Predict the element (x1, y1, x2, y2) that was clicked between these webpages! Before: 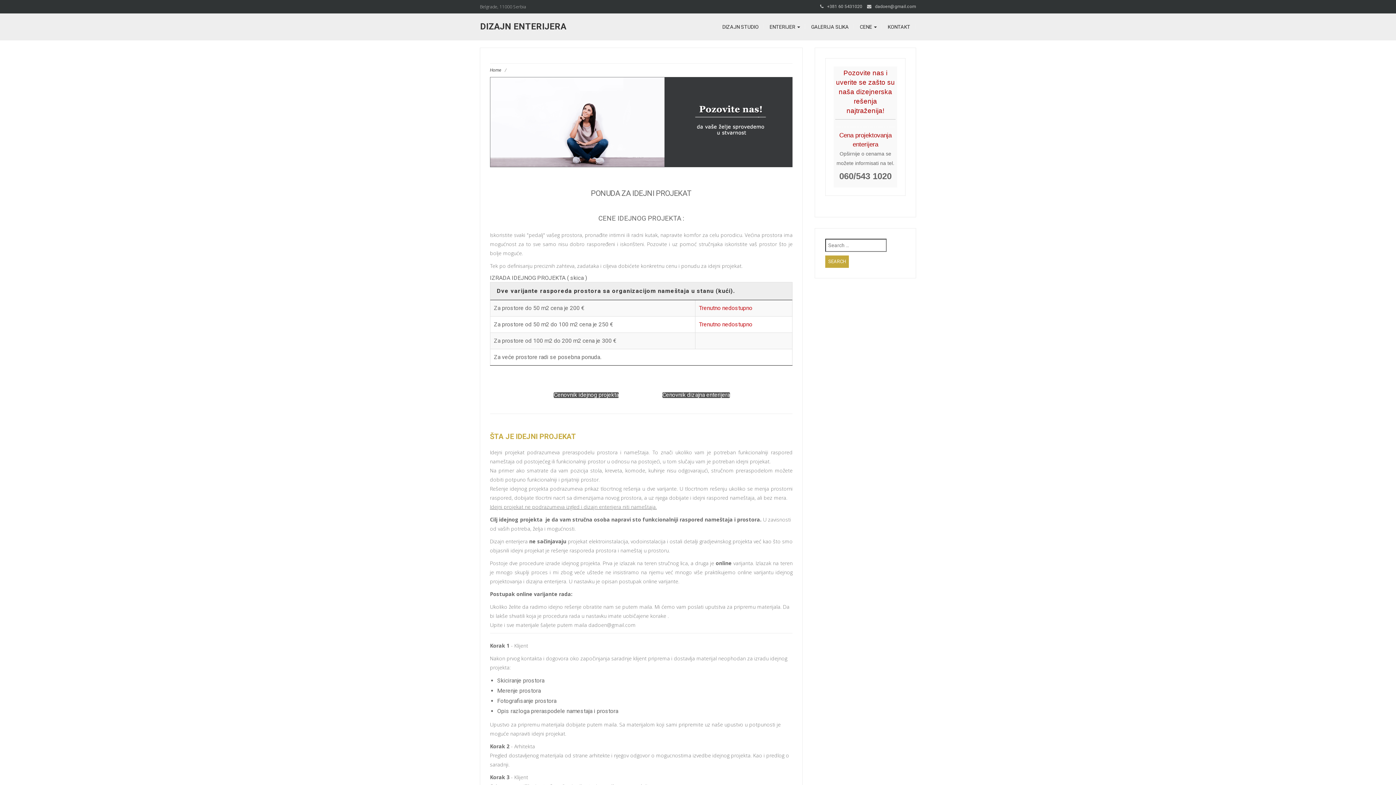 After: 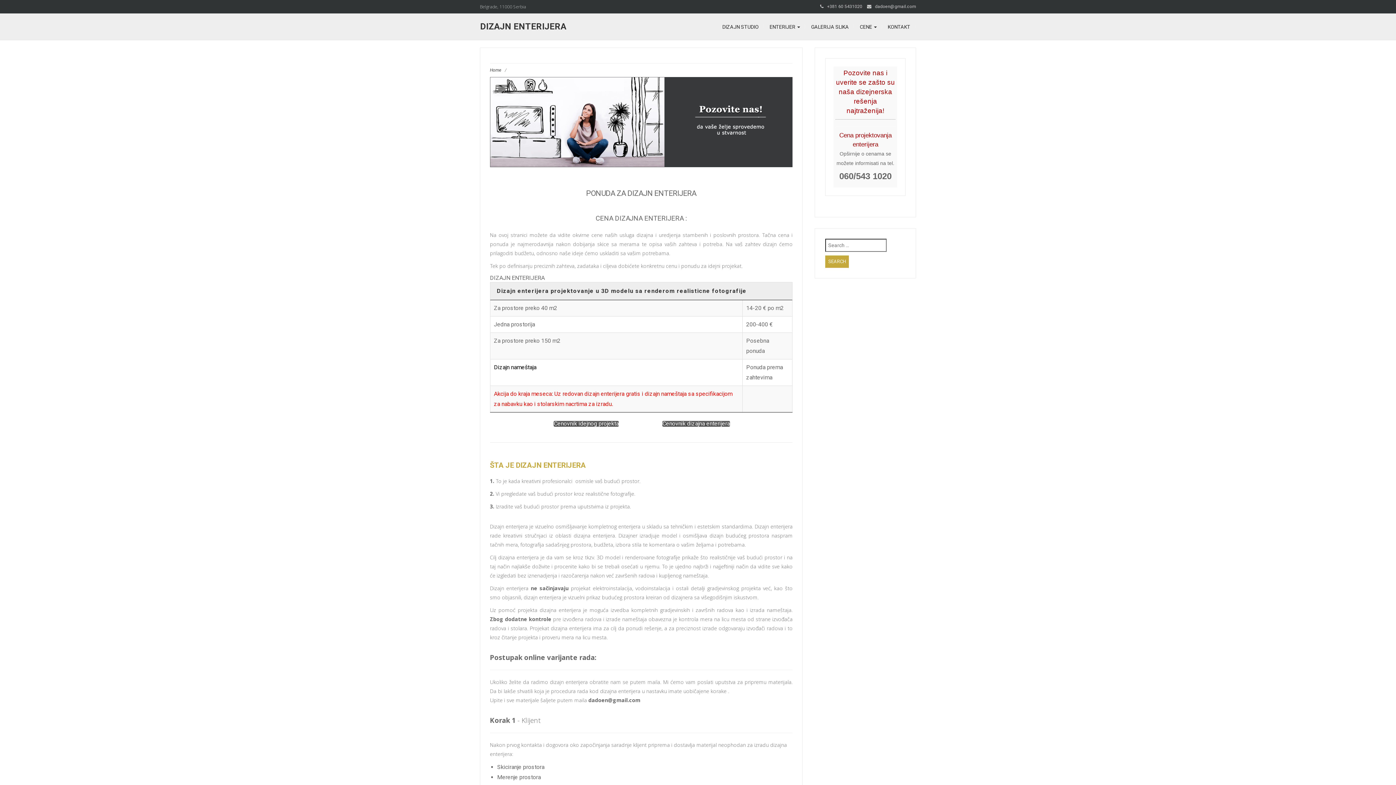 Action: label: Cenovnik dizajna enterijera bbox: (662, 392, 730, 398)